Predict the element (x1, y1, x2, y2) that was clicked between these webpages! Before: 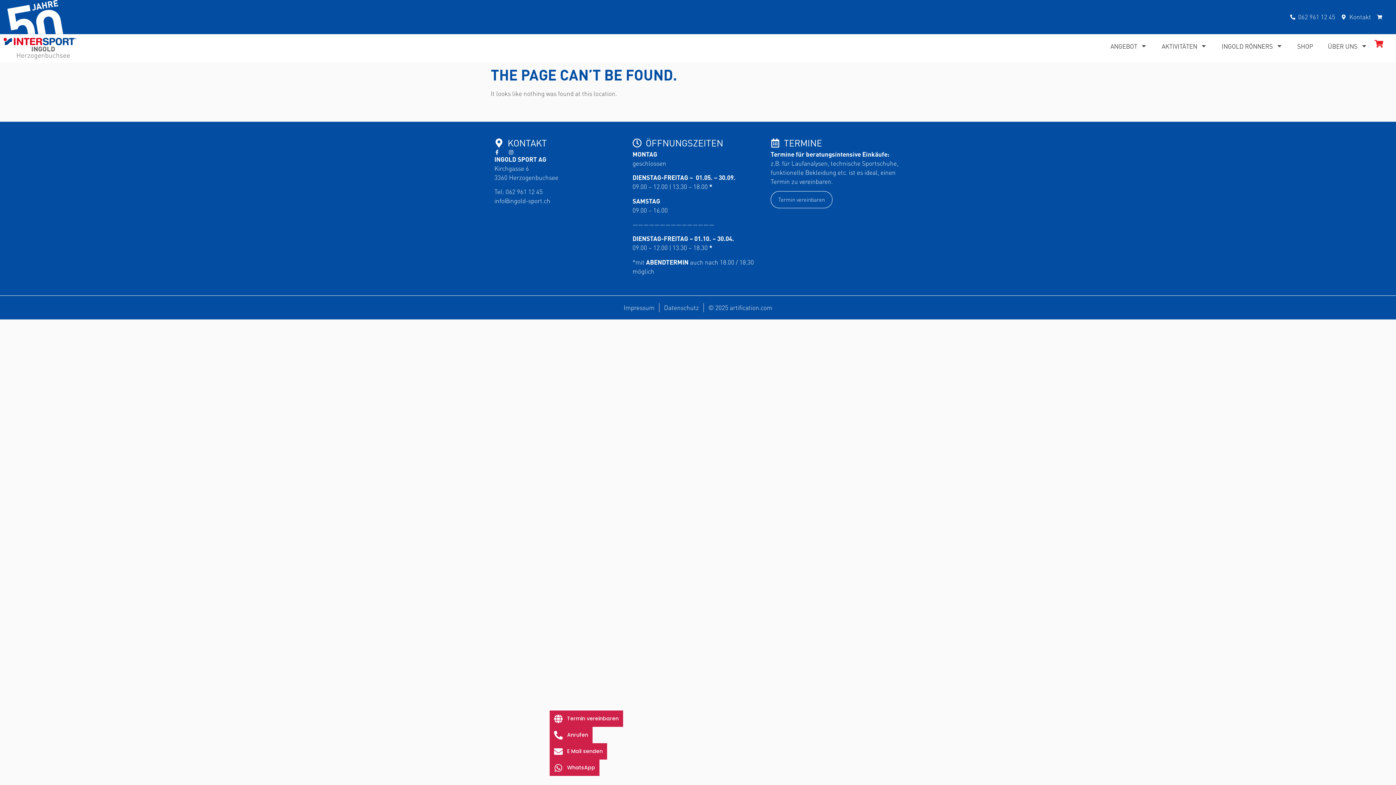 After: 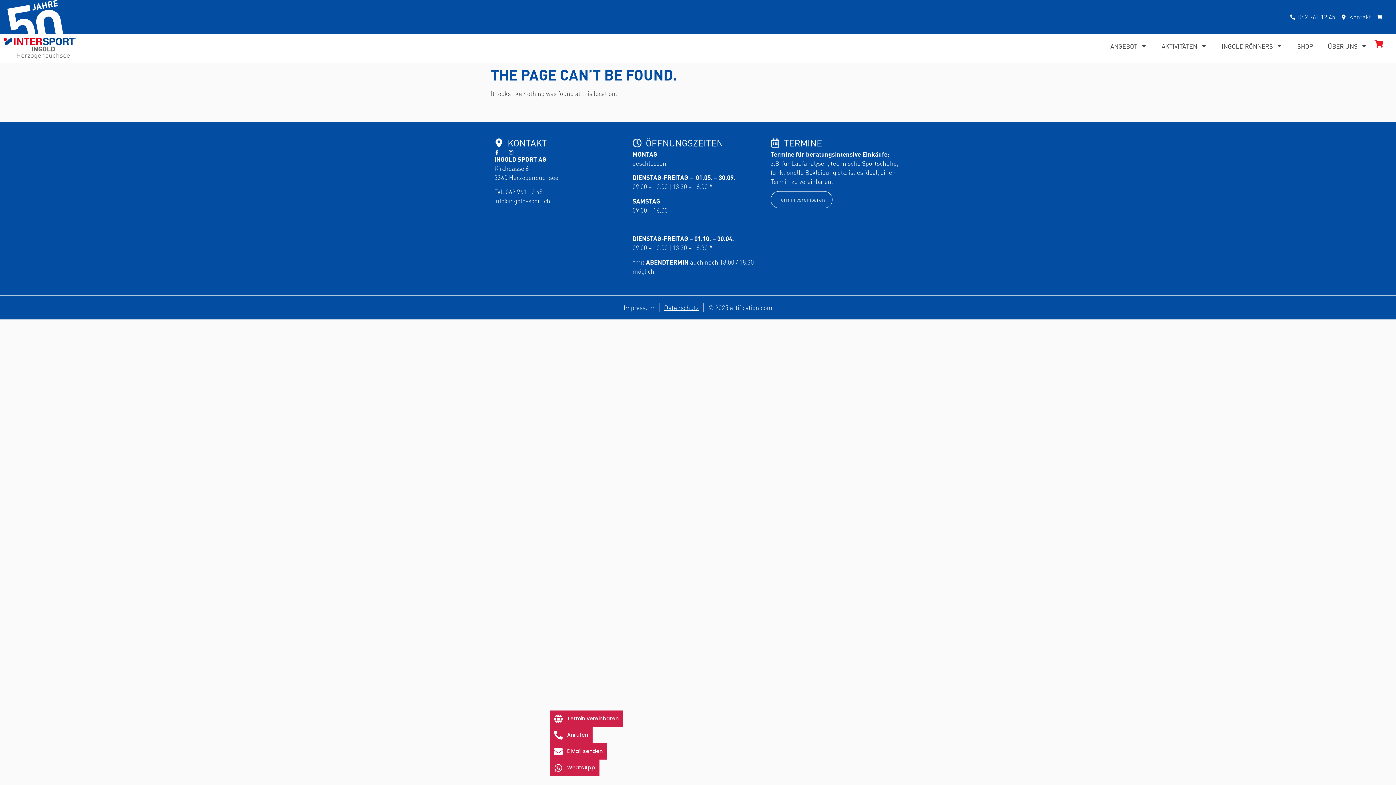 Action: label: Datenschutz bbox: (664, 303, 699, 312)